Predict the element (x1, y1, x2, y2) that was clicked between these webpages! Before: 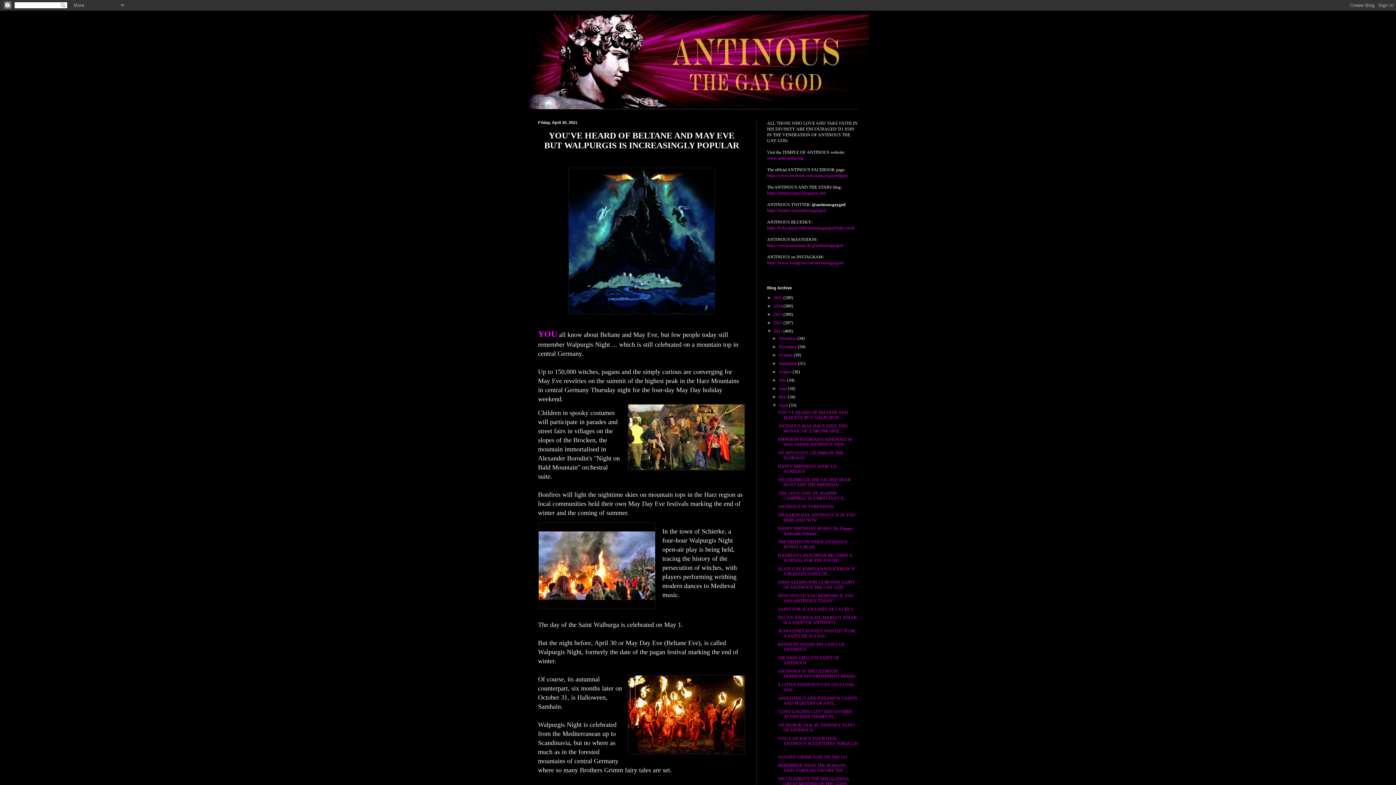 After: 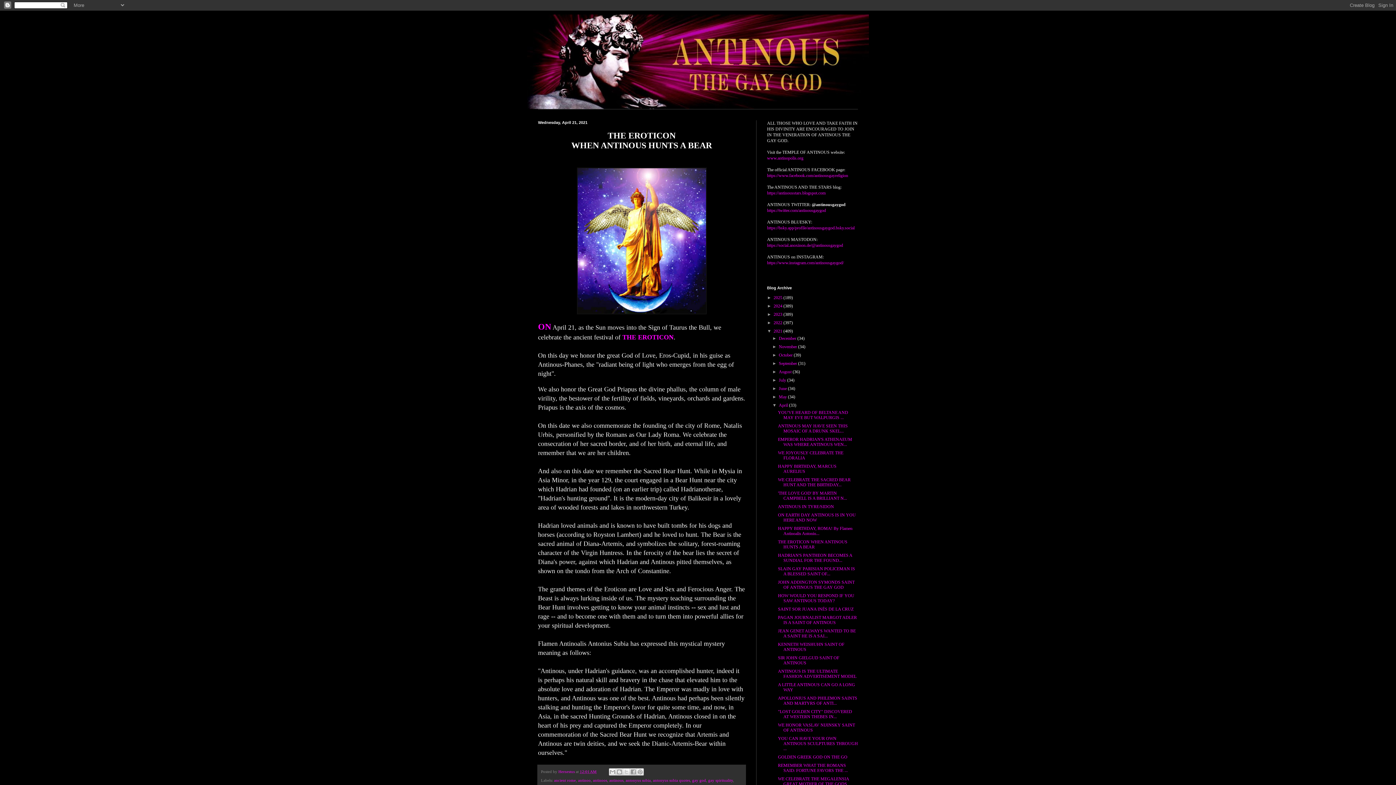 Action: bbox: (778, 539, 847, 549) label: THE EROTICON WHEN ANTINOUS HUNTS A BEAR